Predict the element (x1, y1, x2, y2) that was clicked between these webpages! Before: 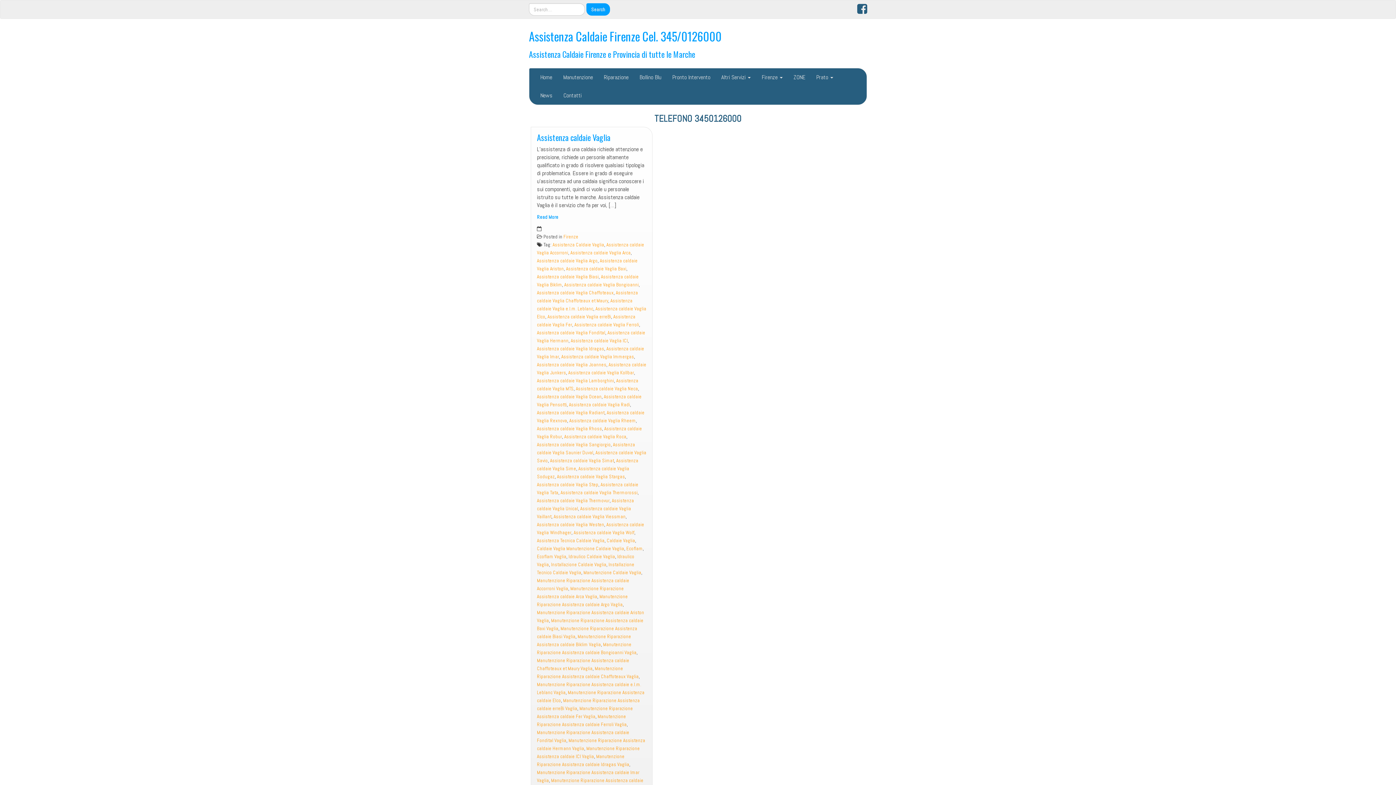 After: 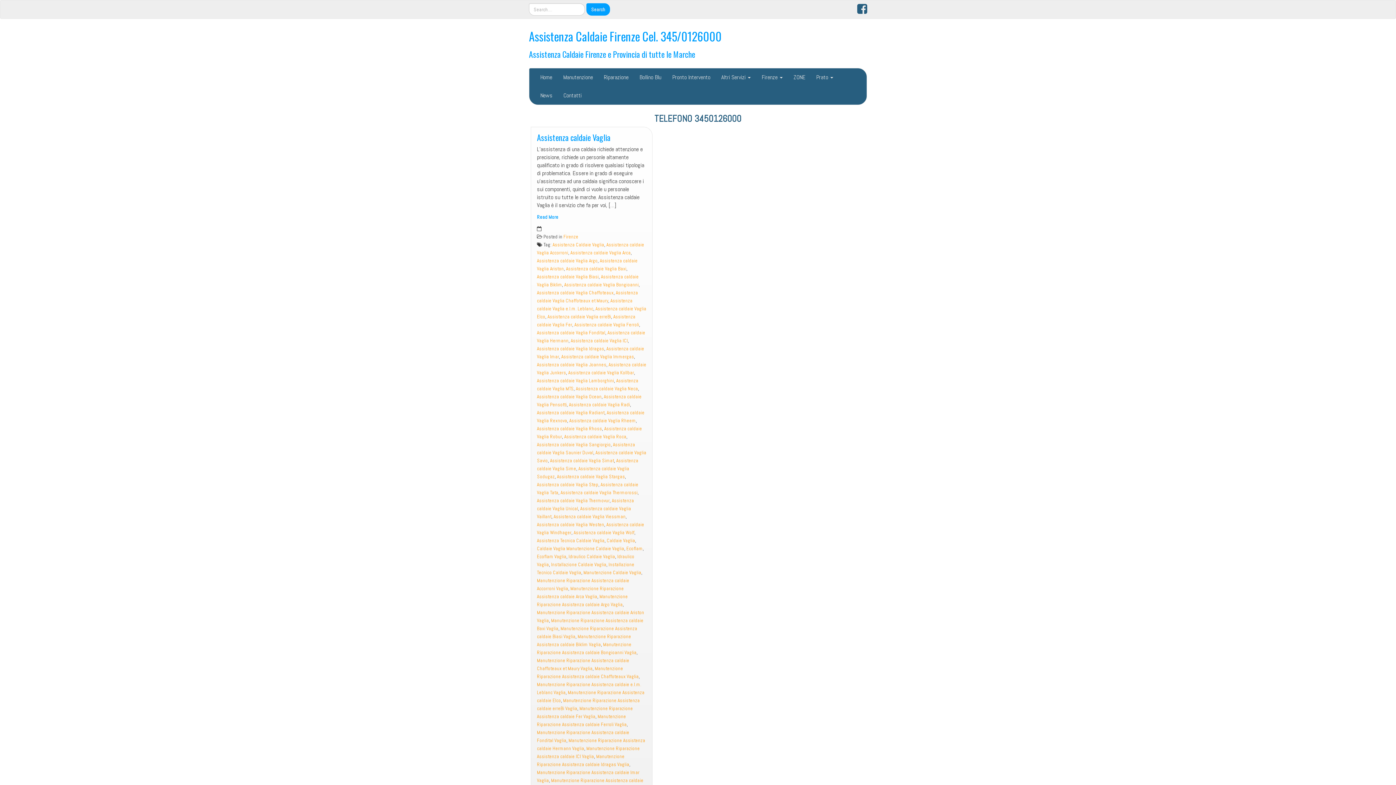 Action: bbox: (574, 321, 639, 328) label: Assistenza caldaie Vaglia Ferroli